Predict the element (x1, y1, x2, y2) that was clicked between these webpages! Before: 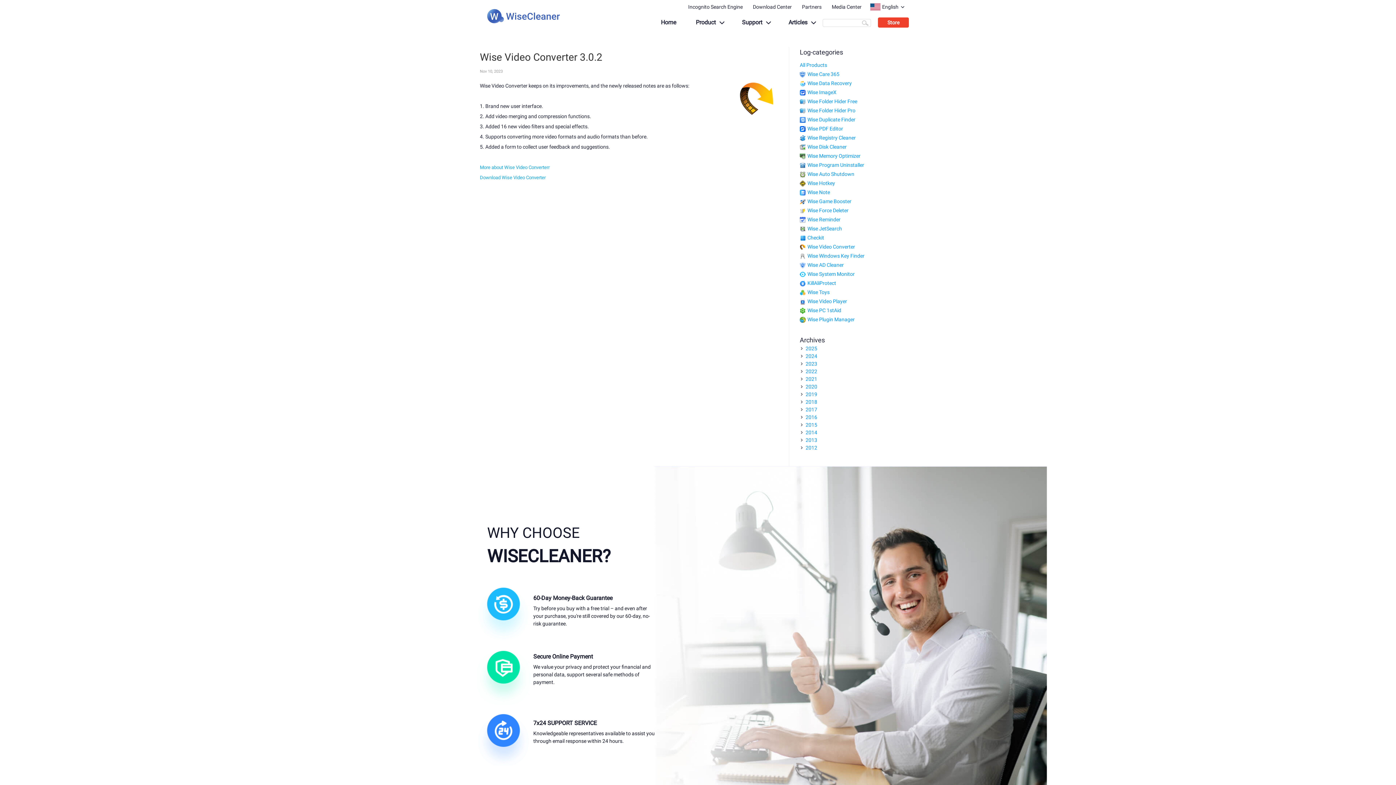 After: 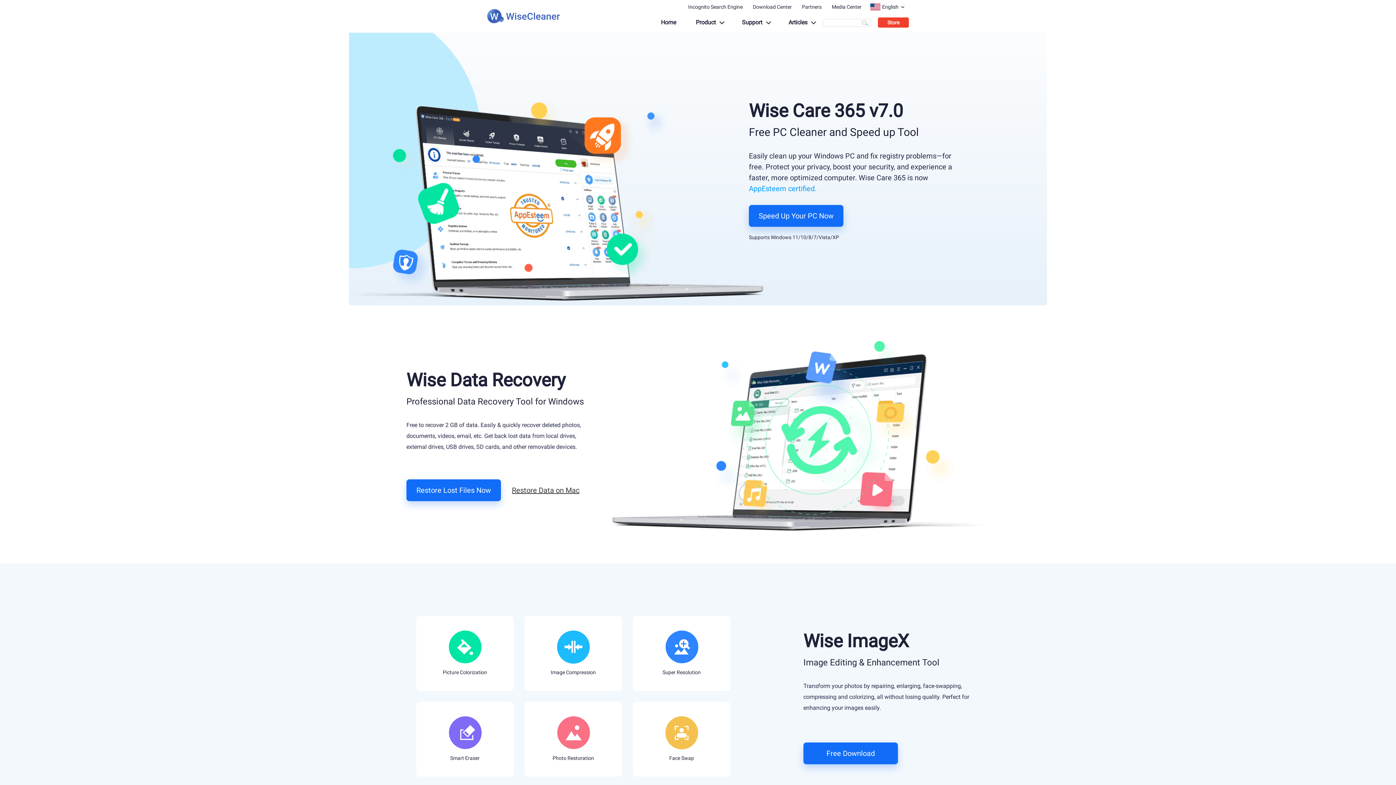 Action: bbox: (650, 12, 685, 32) label: Home